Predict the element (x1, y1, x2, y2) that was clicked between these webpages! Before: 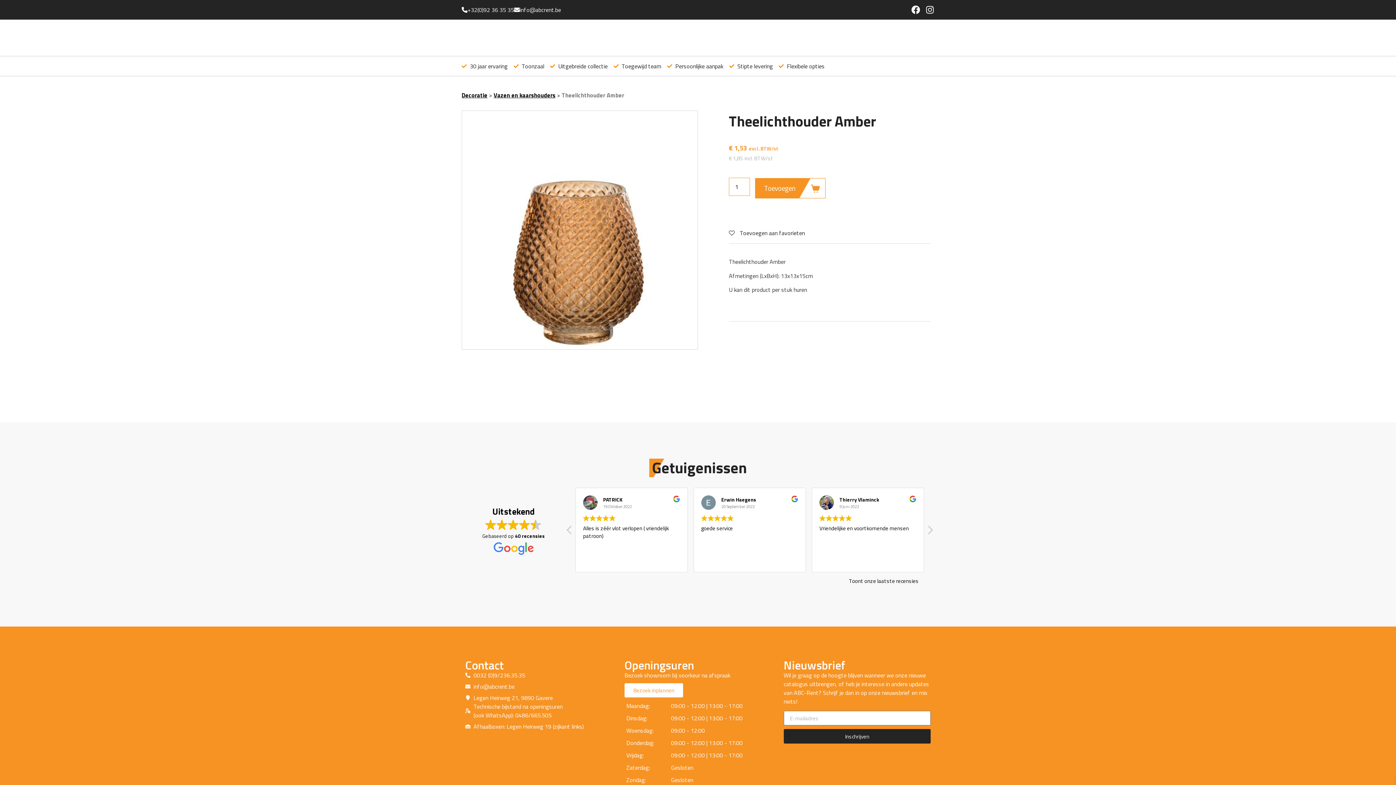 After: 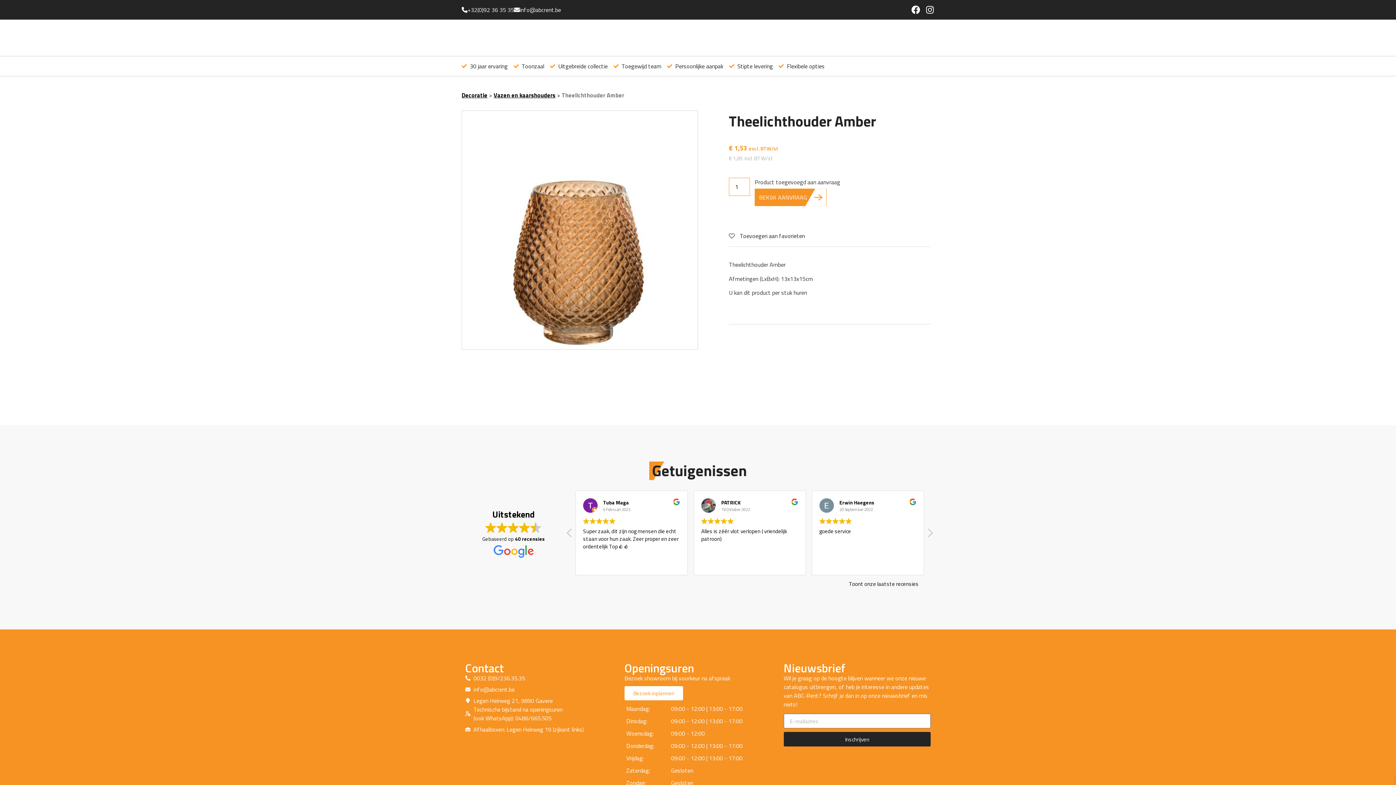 Action: label: Toevoegen bbox: (754, 177, 826, 199)